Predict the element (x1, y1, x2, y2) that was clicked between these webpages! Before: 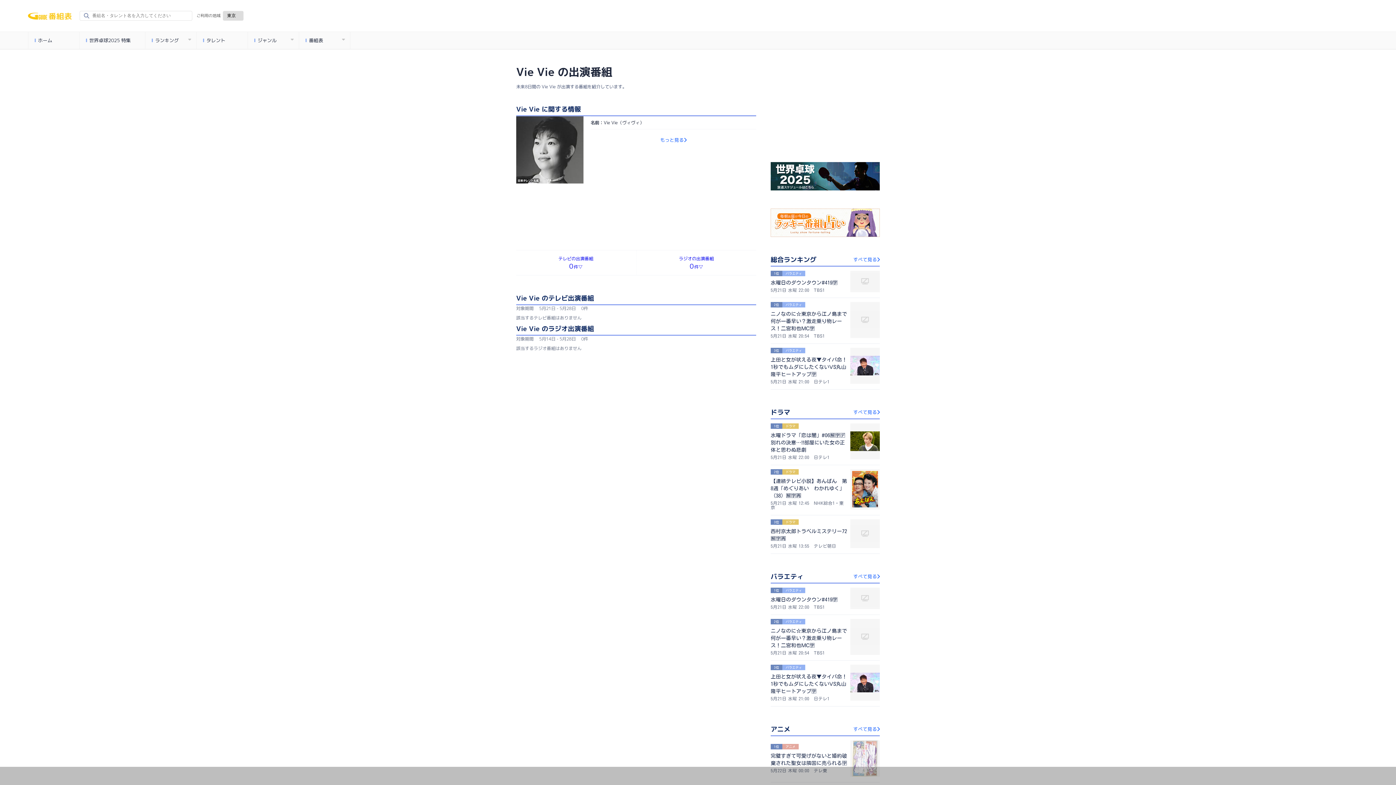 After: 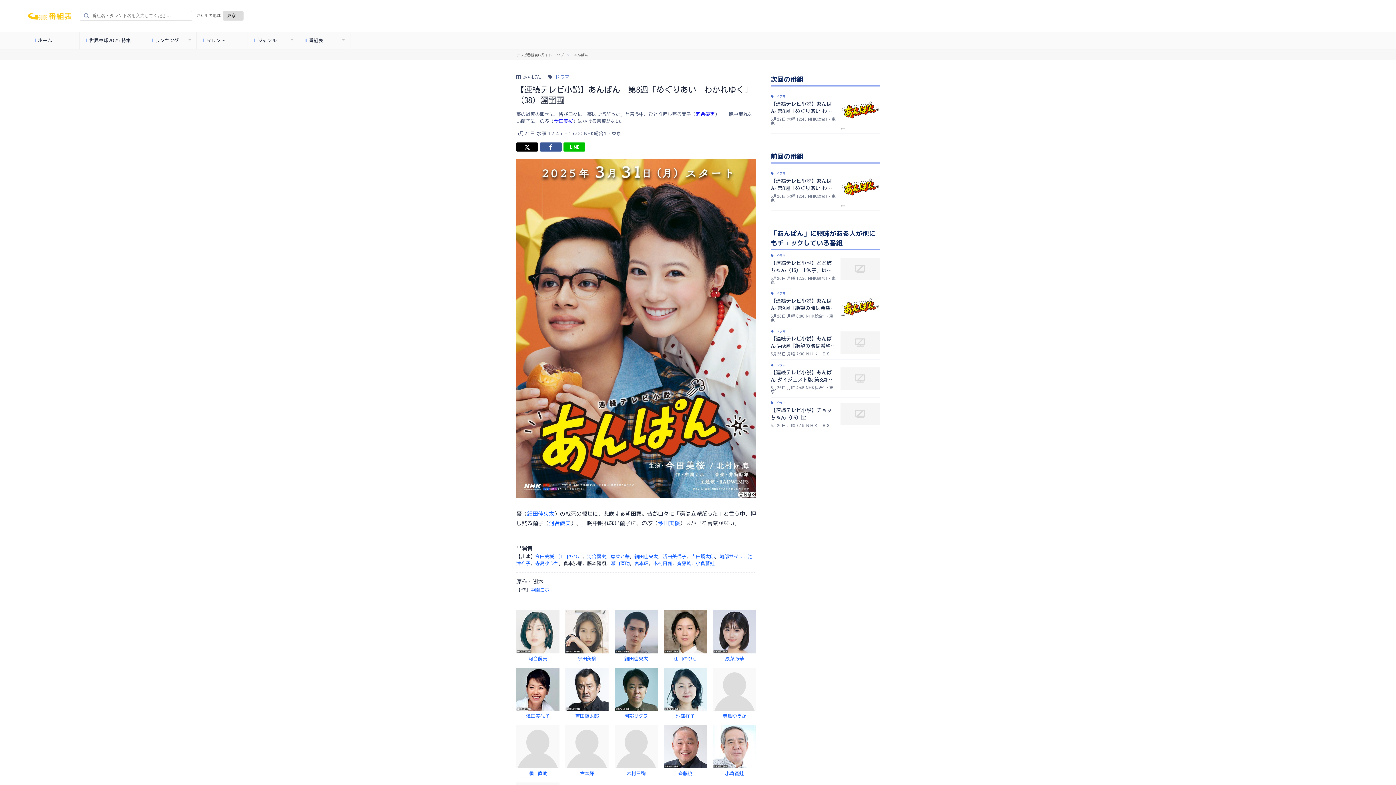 Action: bbox: (770, 504, 880, 510) label: 2位	ドラマ

【連続テレビ小説】あんぱん　第8週「めぐりあい　わかれゆく」（38）🈖🈑🈞

5月21日 水曜 12:45　NHK総合1・東京

This text is not displayed - This text is not displayed - This text is not displayed

	